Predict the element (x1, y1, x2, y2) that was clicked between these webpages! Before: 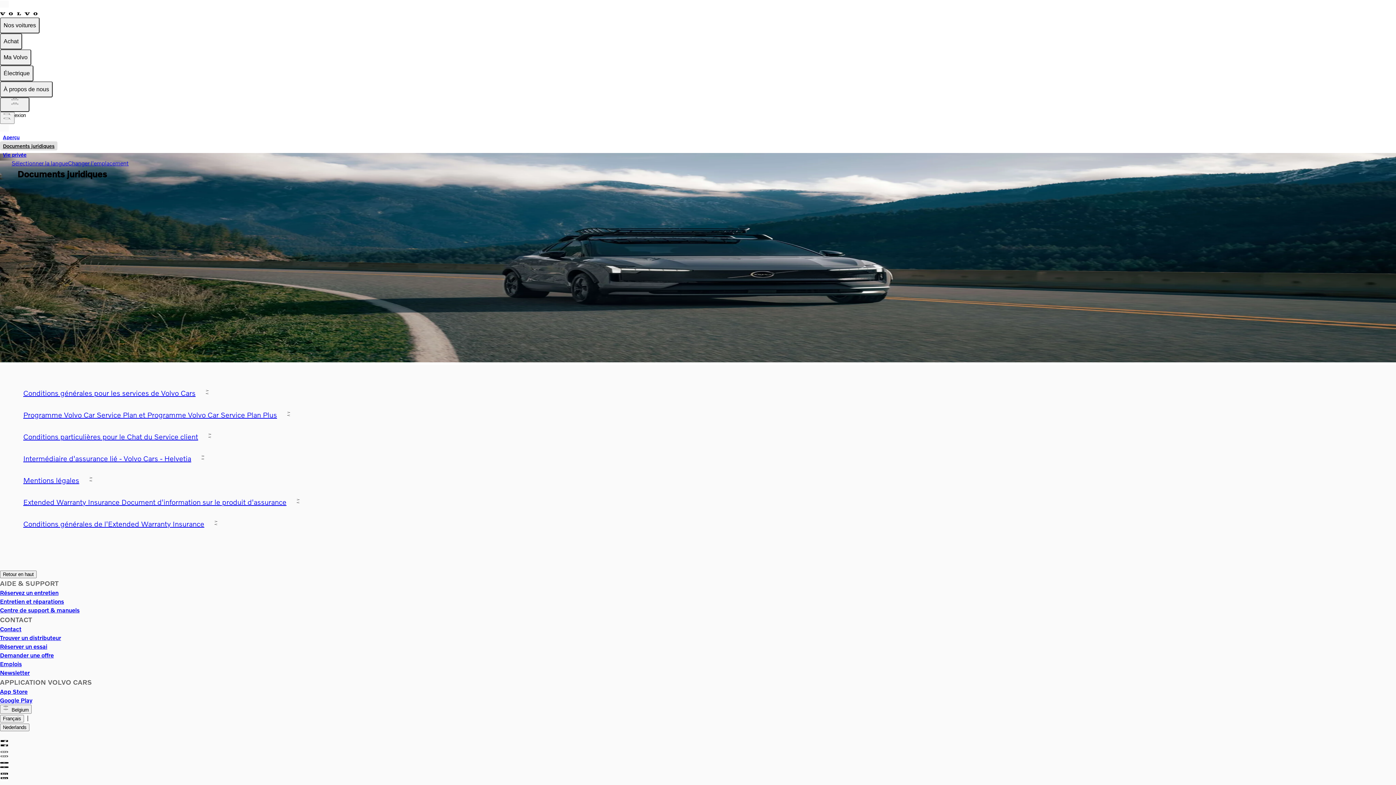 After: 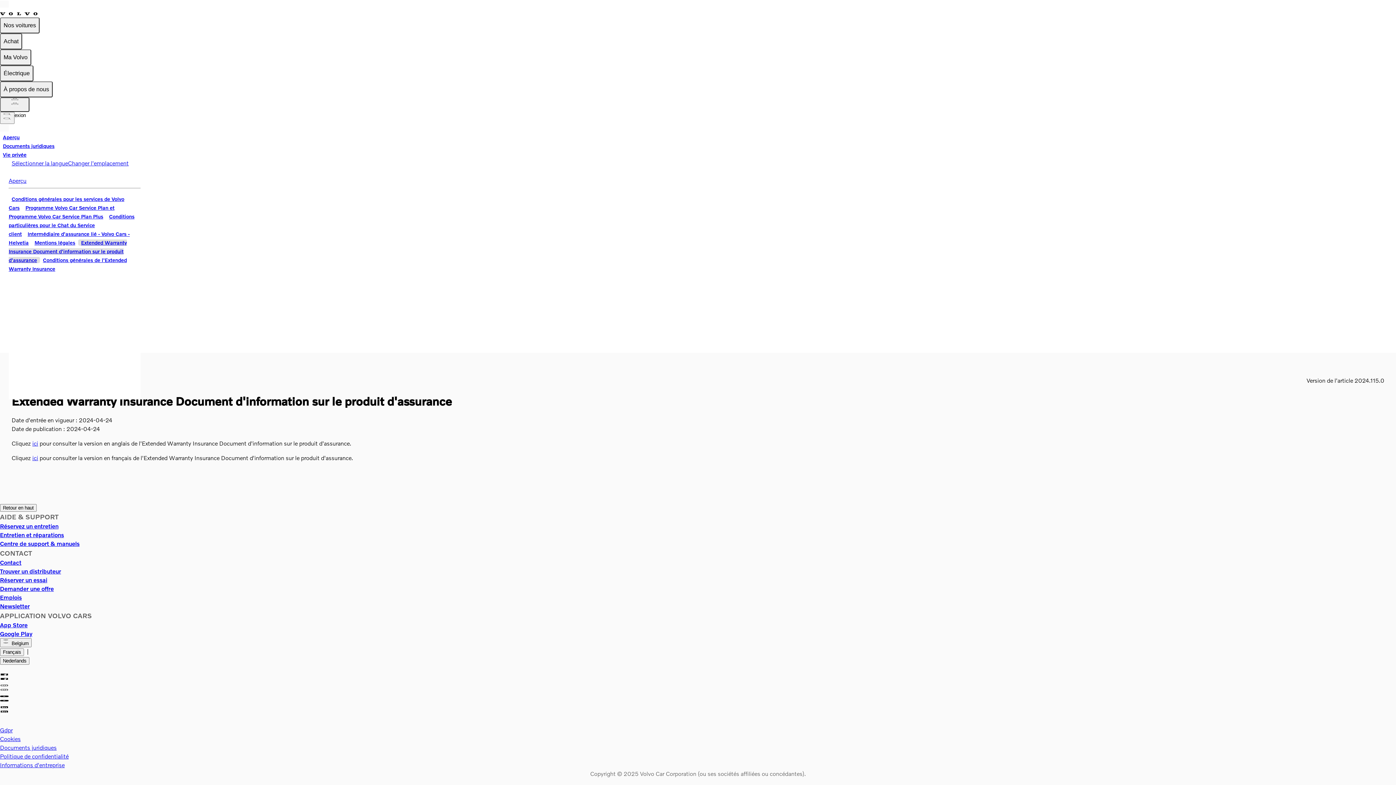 Action: bbox: (23, 499, 301, 506) label: Extended Warranty Insurance Document d'information sur le produit d'assurance